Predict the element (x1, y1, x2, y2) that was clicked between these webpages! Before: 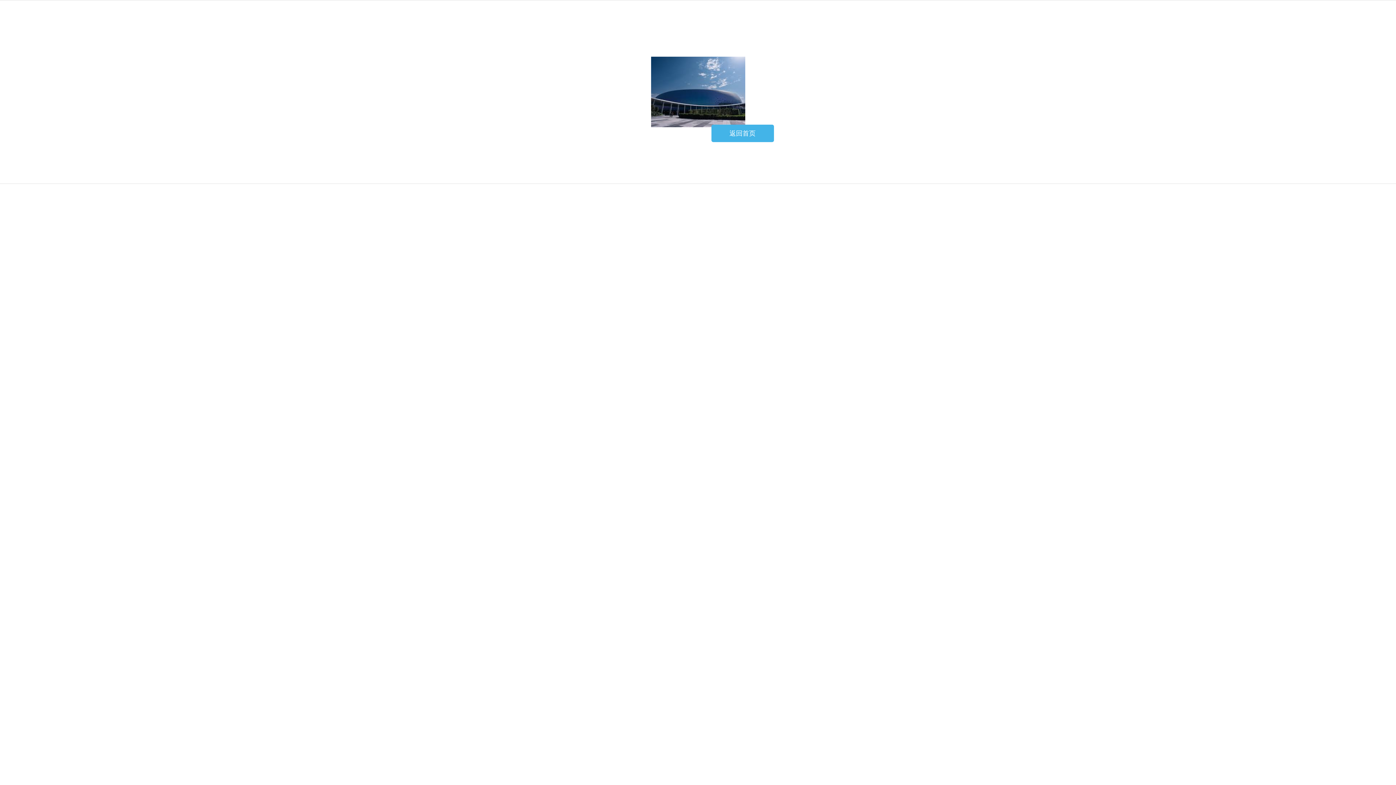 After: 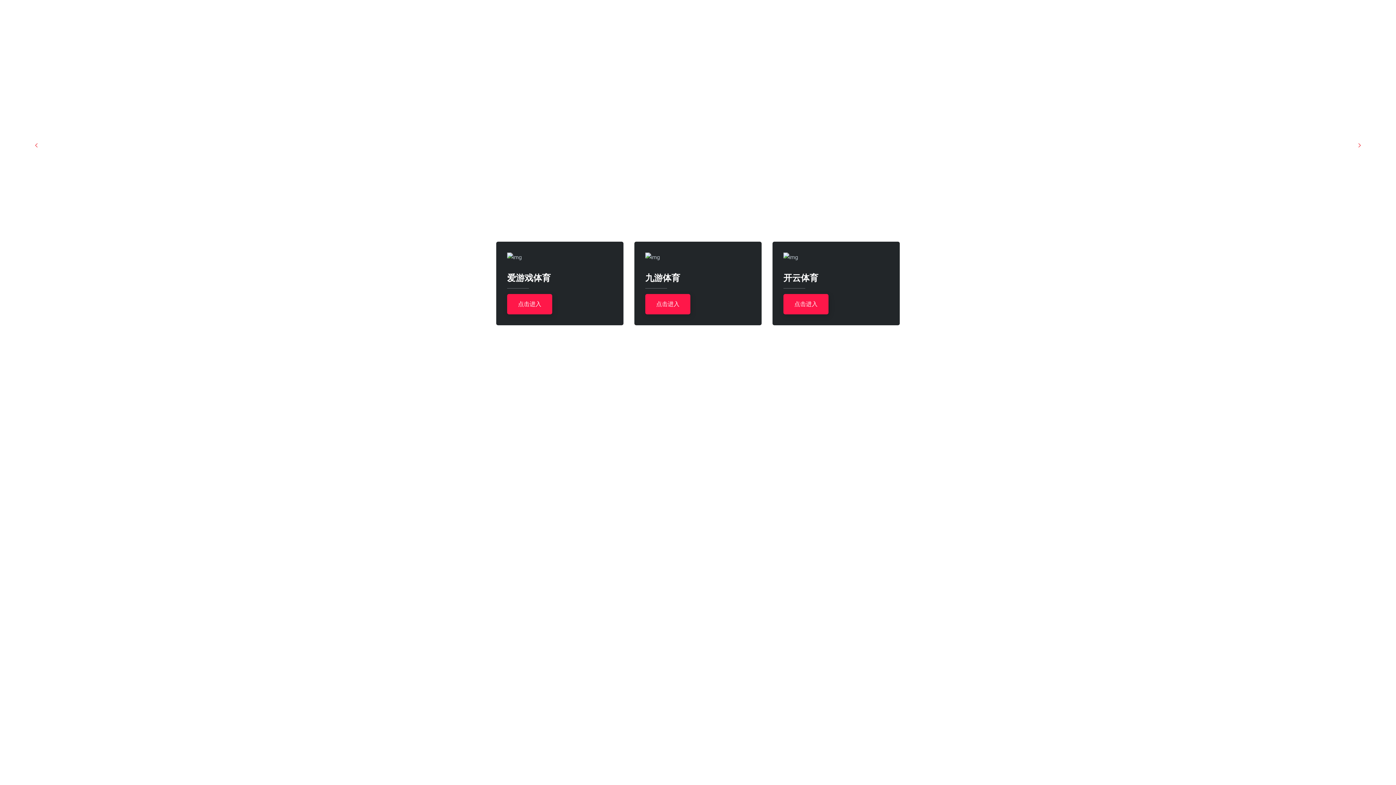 Action: label: 返回首页 bbox: (711, 124, 774, 142)